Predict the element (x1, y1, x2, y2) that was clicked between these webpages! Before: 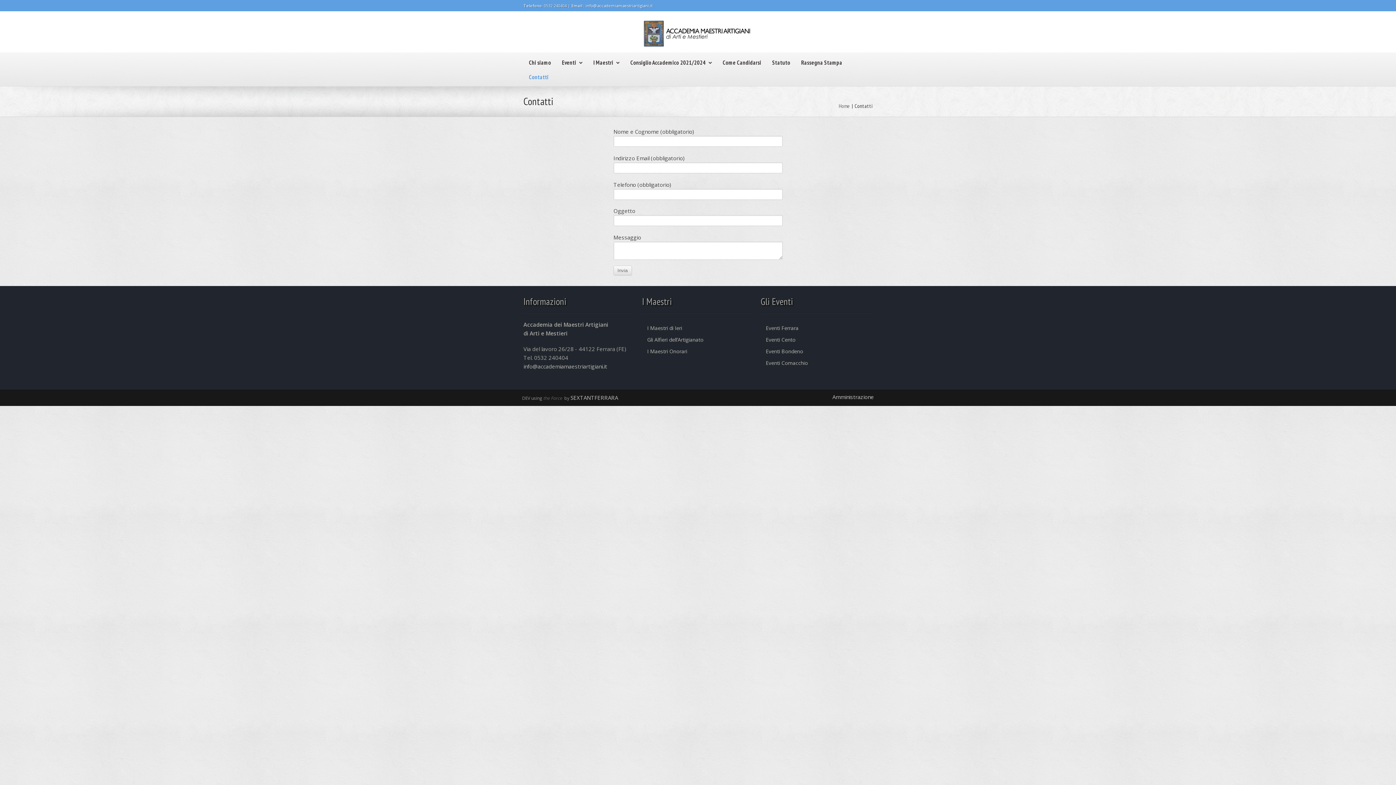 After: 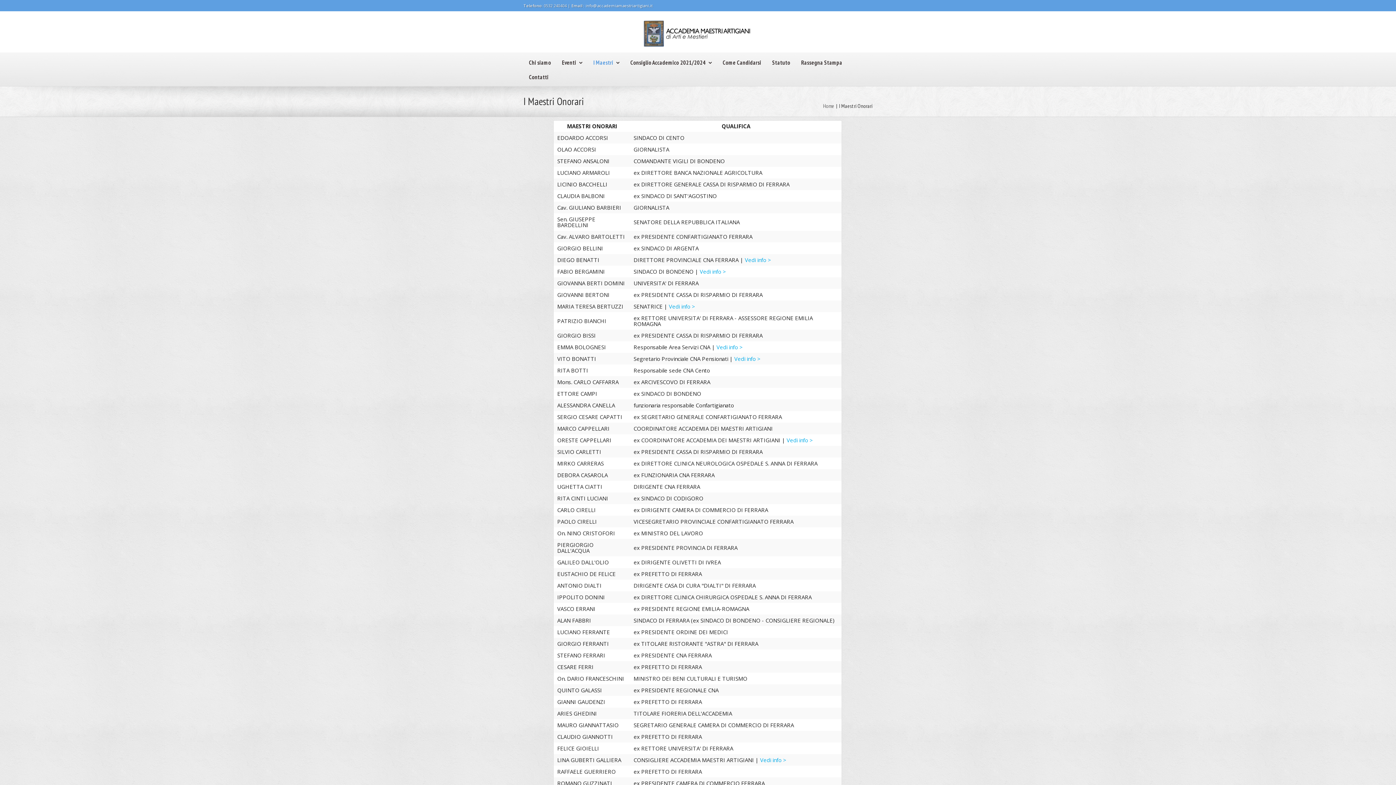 Action: label: I Maestri Onorari bbox: (643, 346, 752, 356)